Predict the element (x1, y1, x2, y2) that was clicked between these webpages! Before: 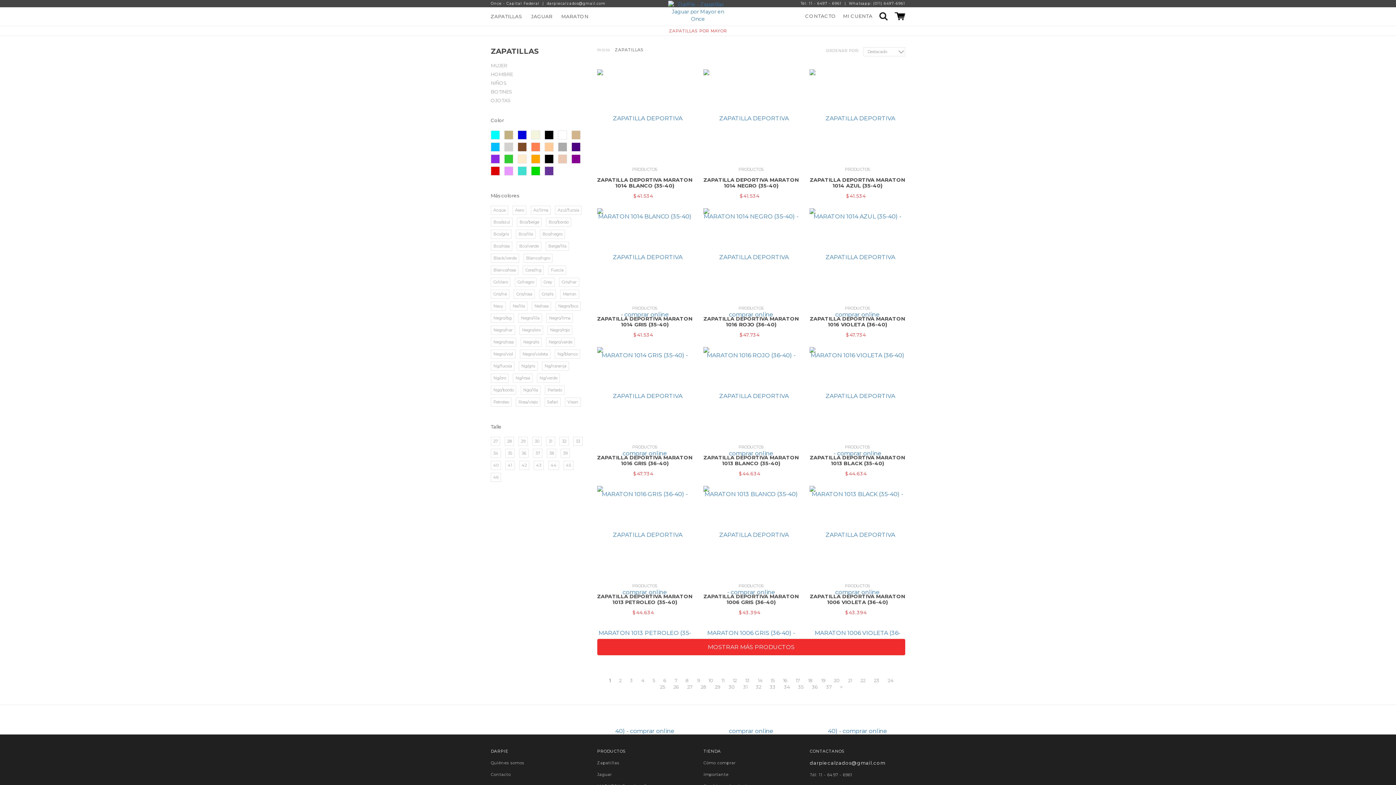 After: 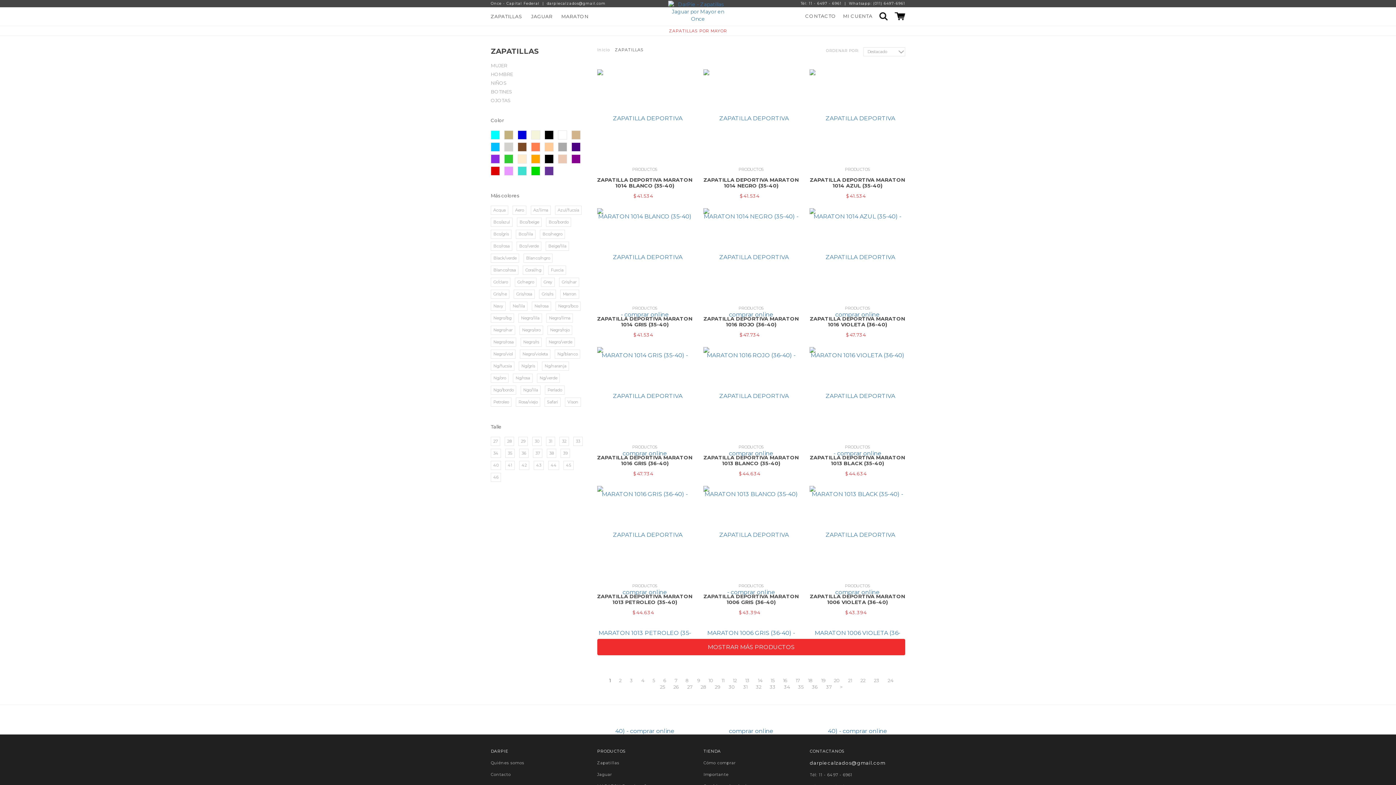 Action: bbox: (533, 461, 544, 470) label: 43